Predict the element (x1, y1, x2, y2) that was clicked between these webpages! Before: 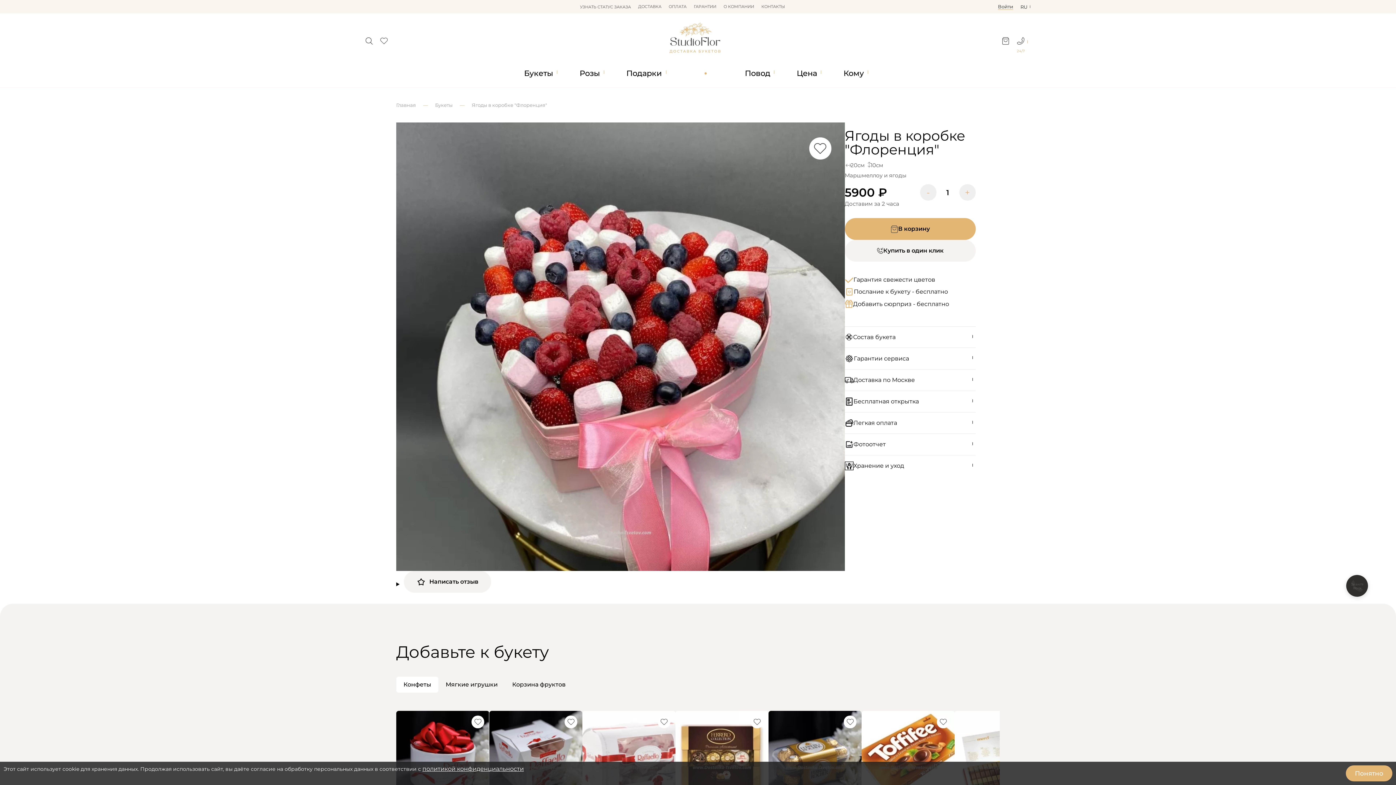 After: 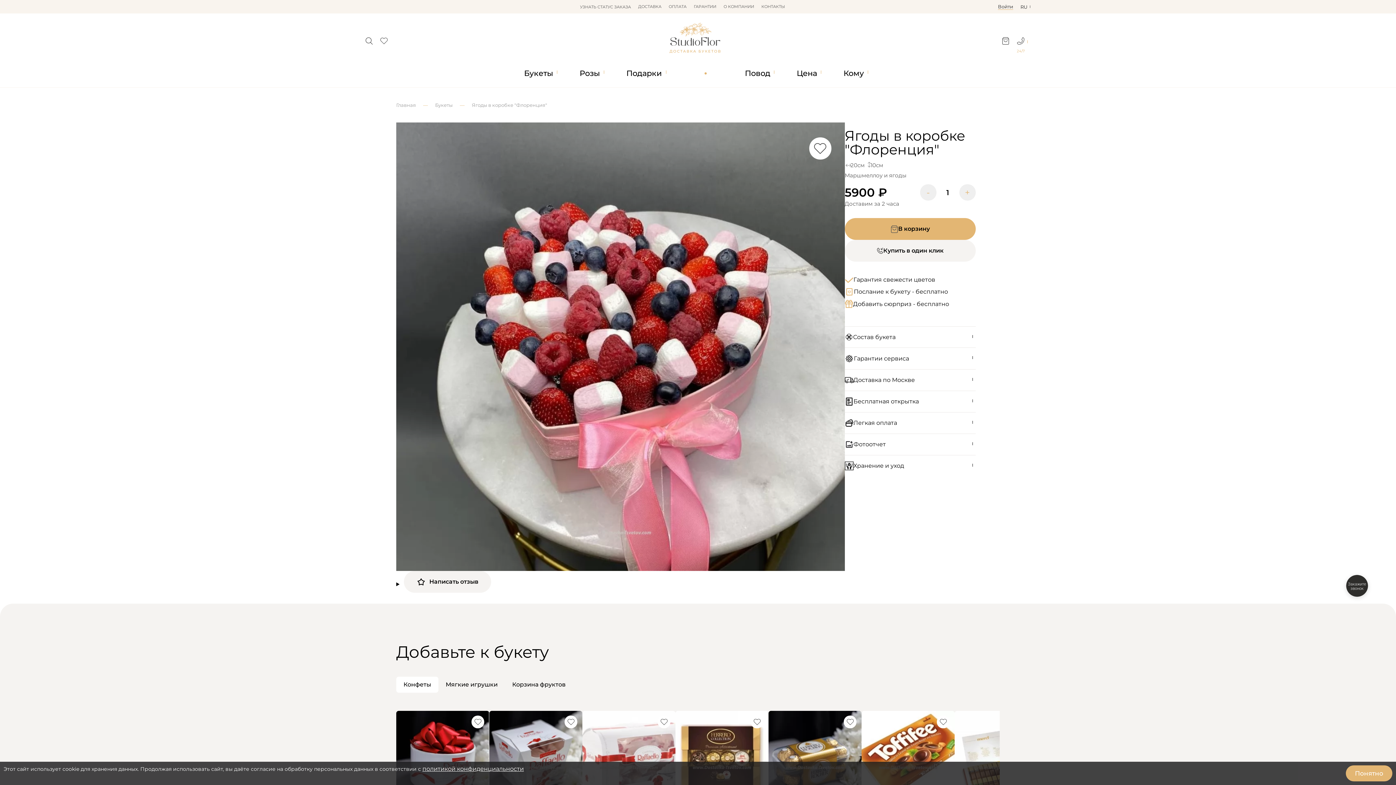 Action: label: Закажите звонок bbox: (1346, 575, 1368, 596)